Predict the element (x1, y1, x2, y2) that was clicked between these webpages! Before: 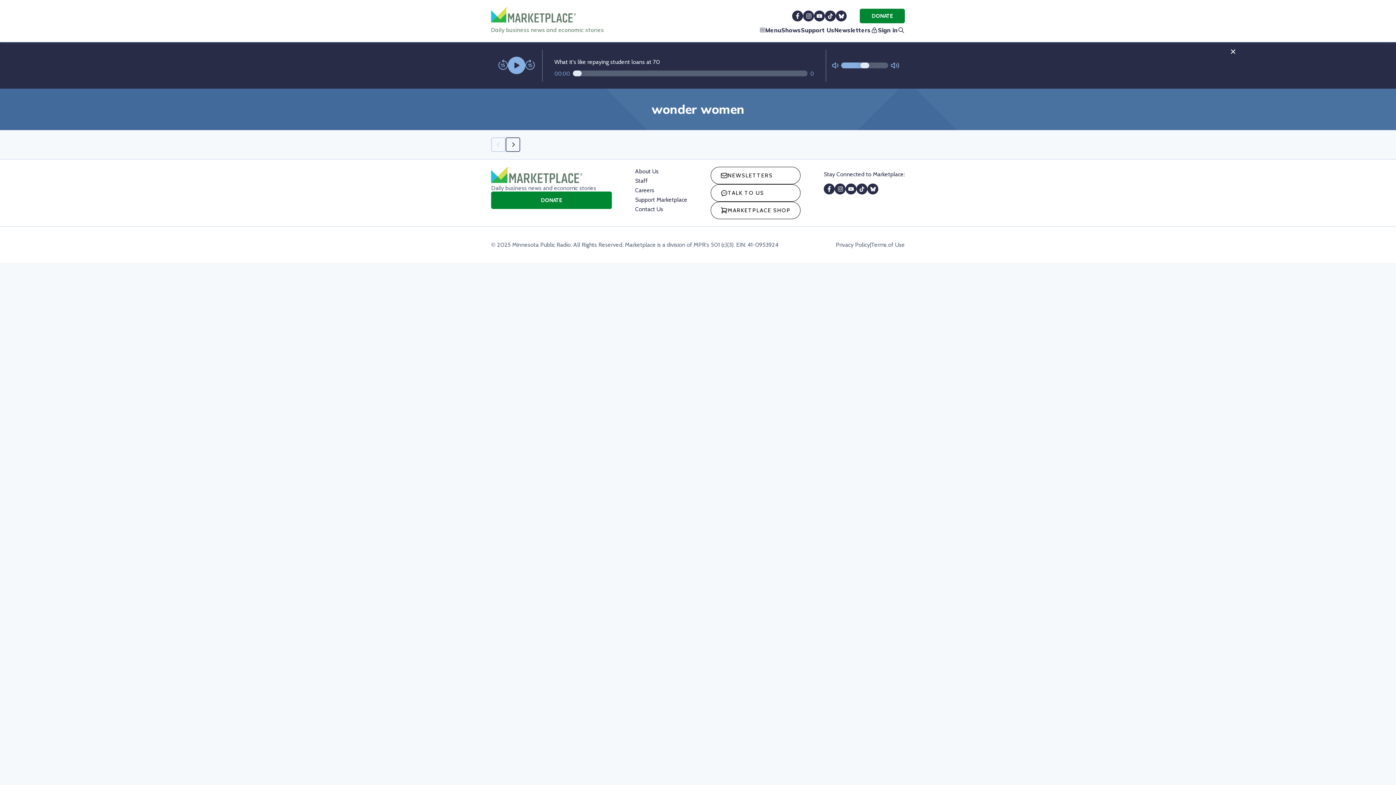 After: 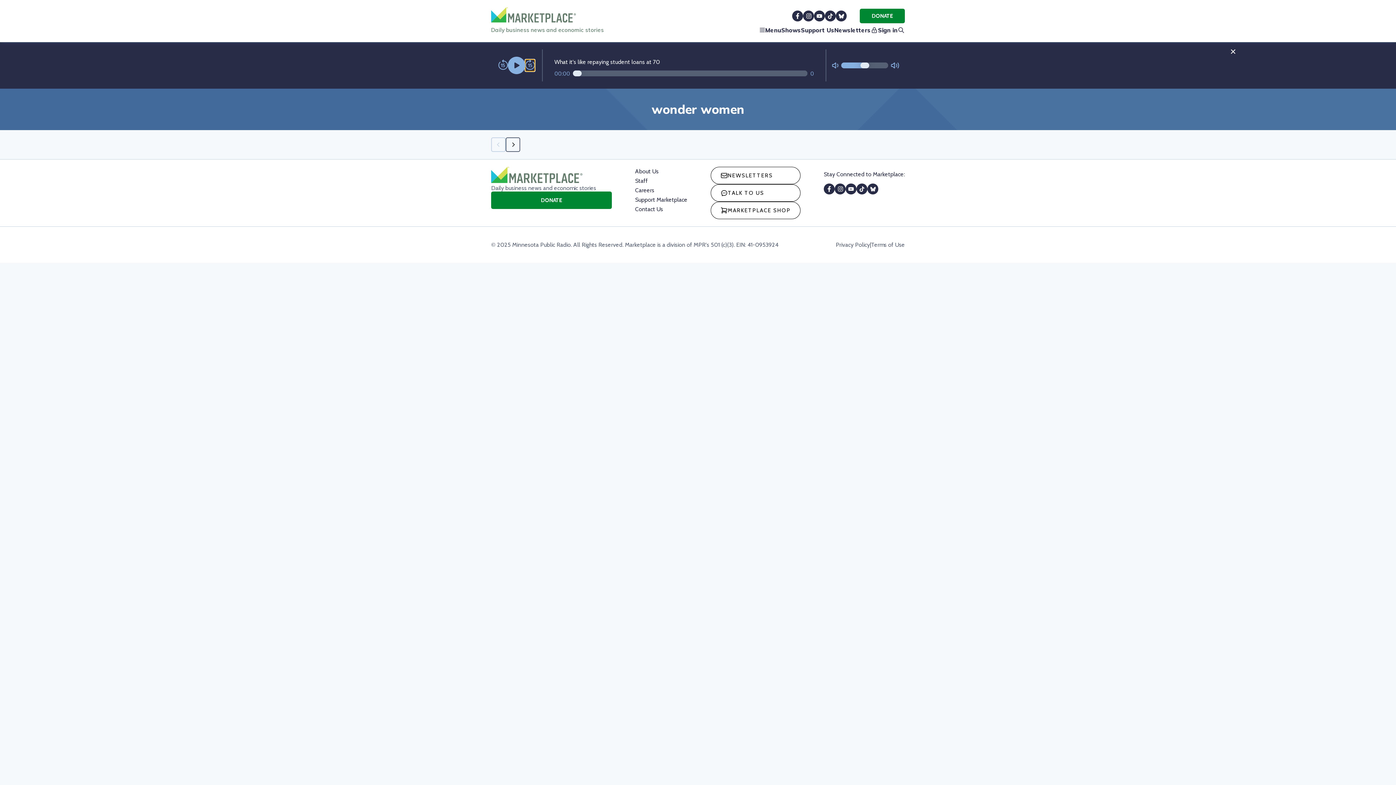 Action: bbox: (525, 59, 534, 71)